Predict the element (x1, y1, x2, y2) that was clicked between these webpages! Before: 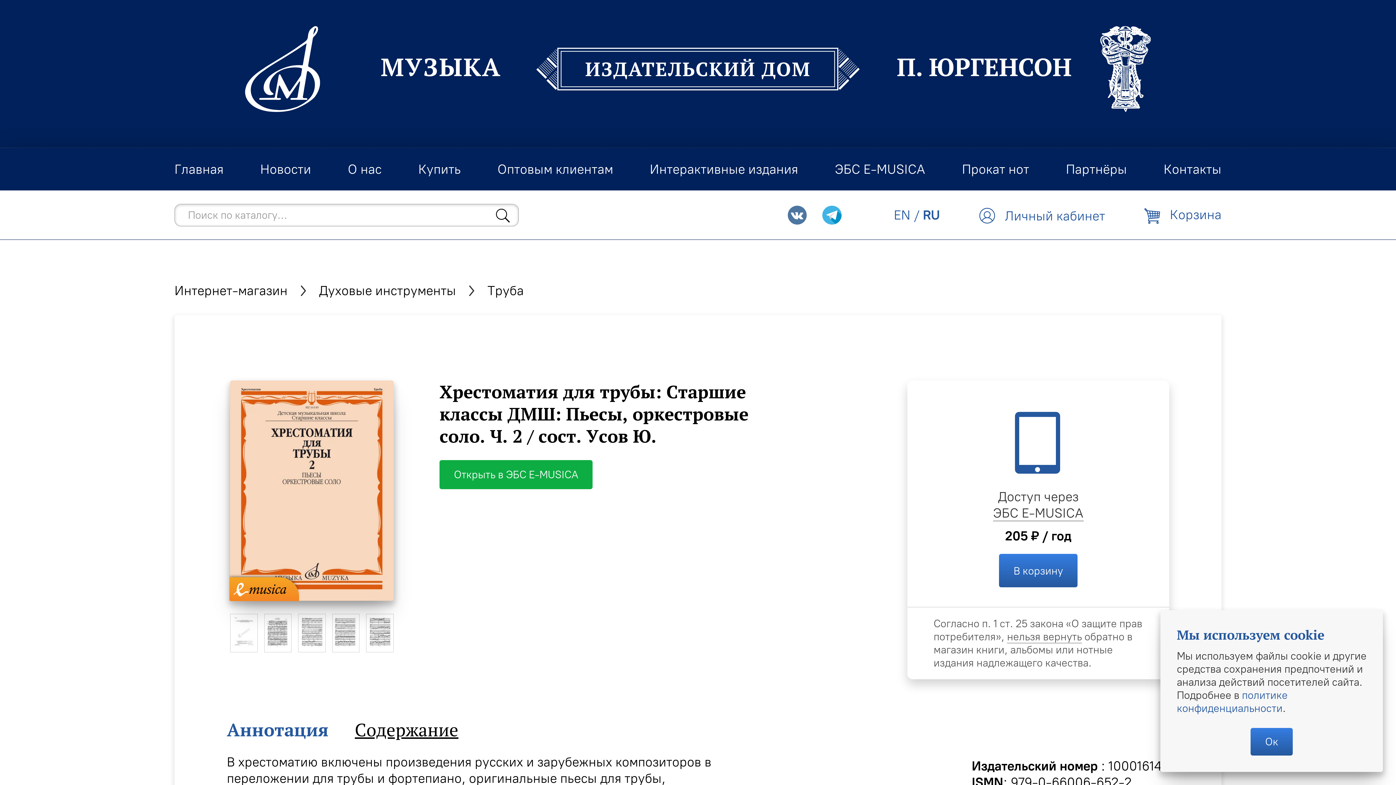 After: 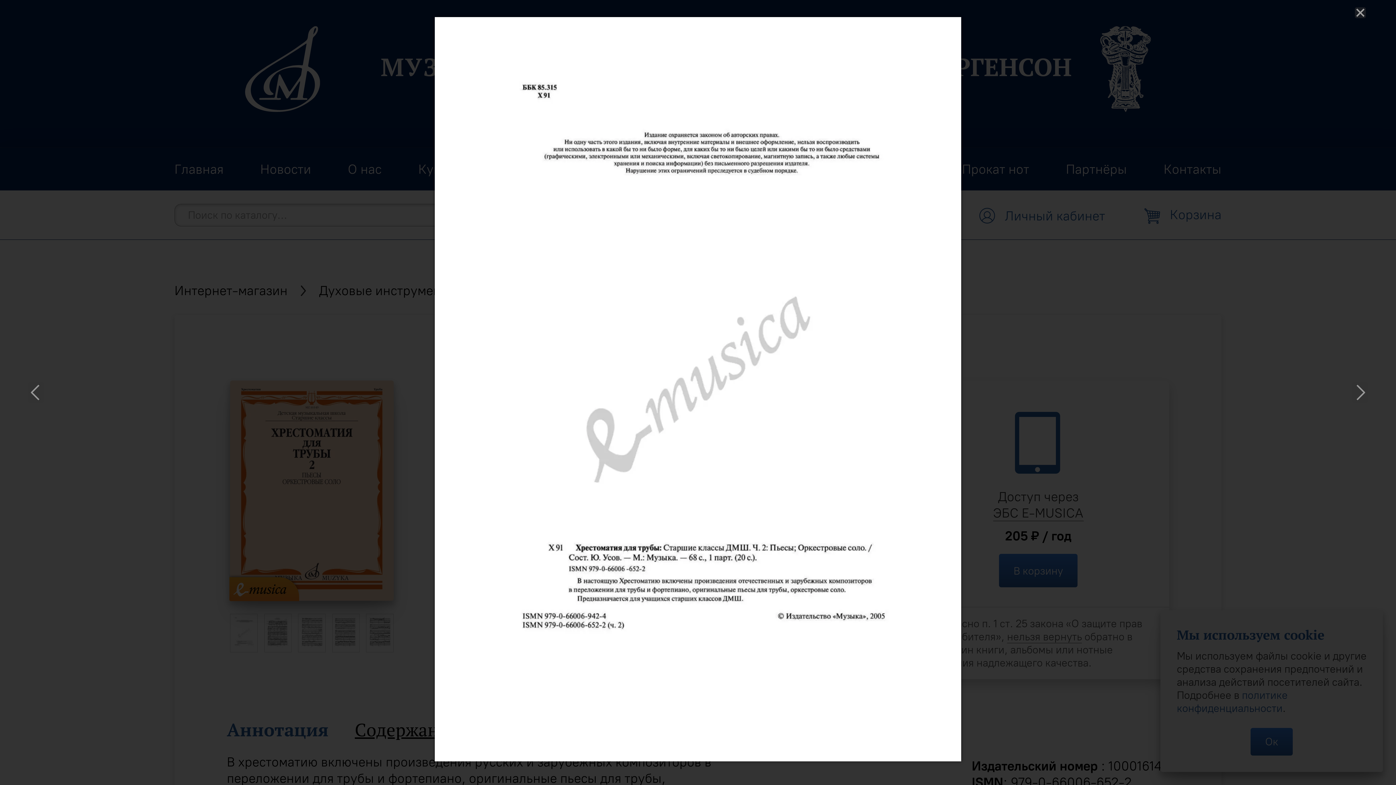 Action: bbox: (226, 614, 260, 656)